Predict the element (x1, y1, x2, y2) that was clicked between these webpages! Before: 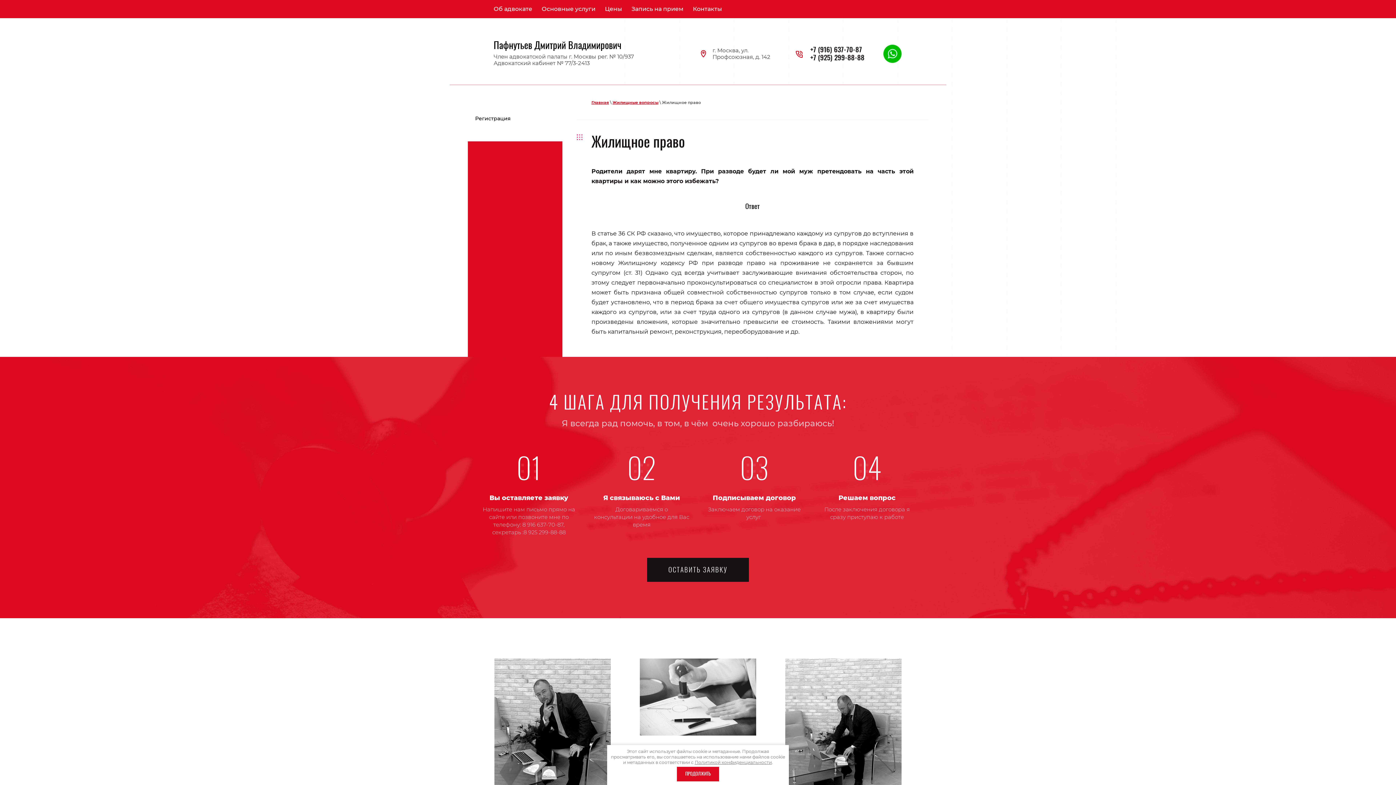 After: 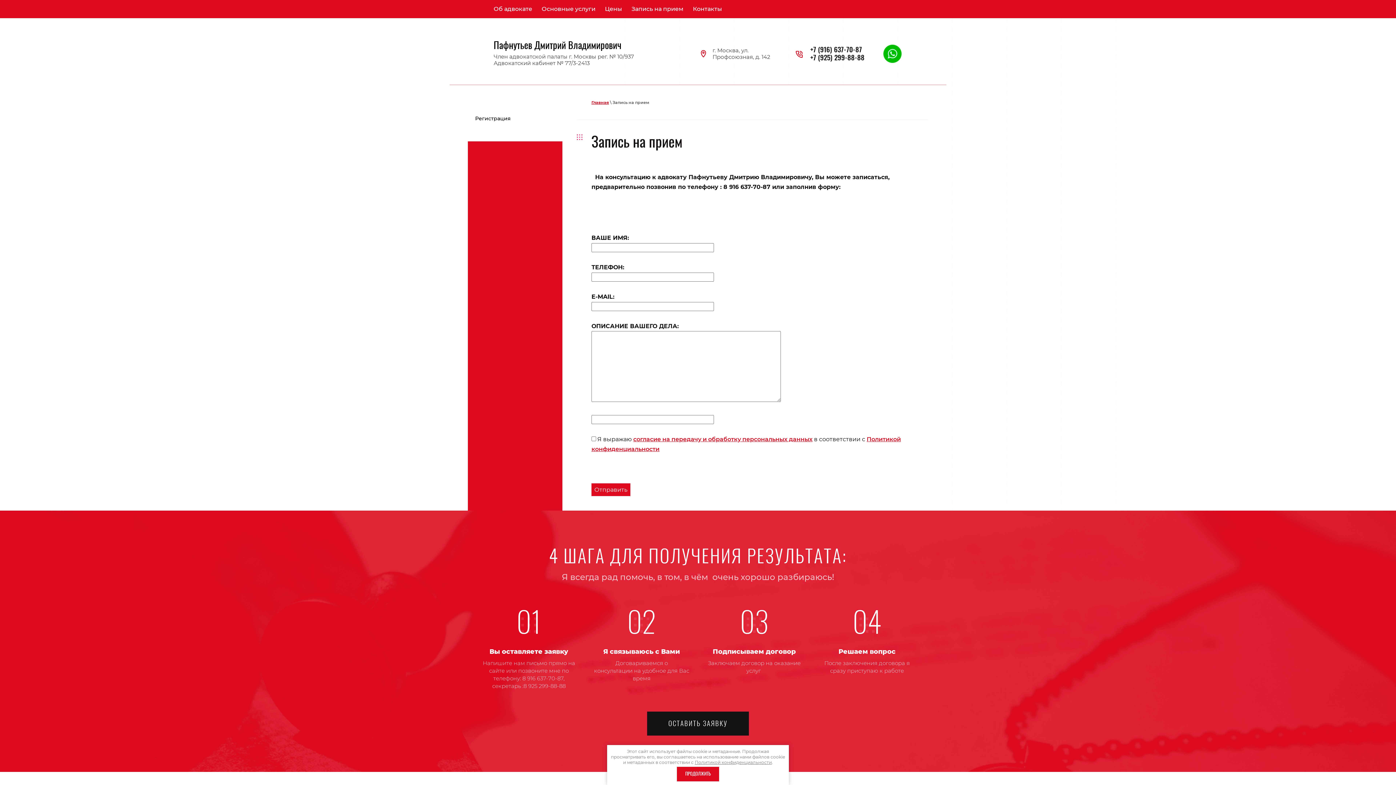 Action: bbox: (626, 0, 688, 18) label: Запись на прием